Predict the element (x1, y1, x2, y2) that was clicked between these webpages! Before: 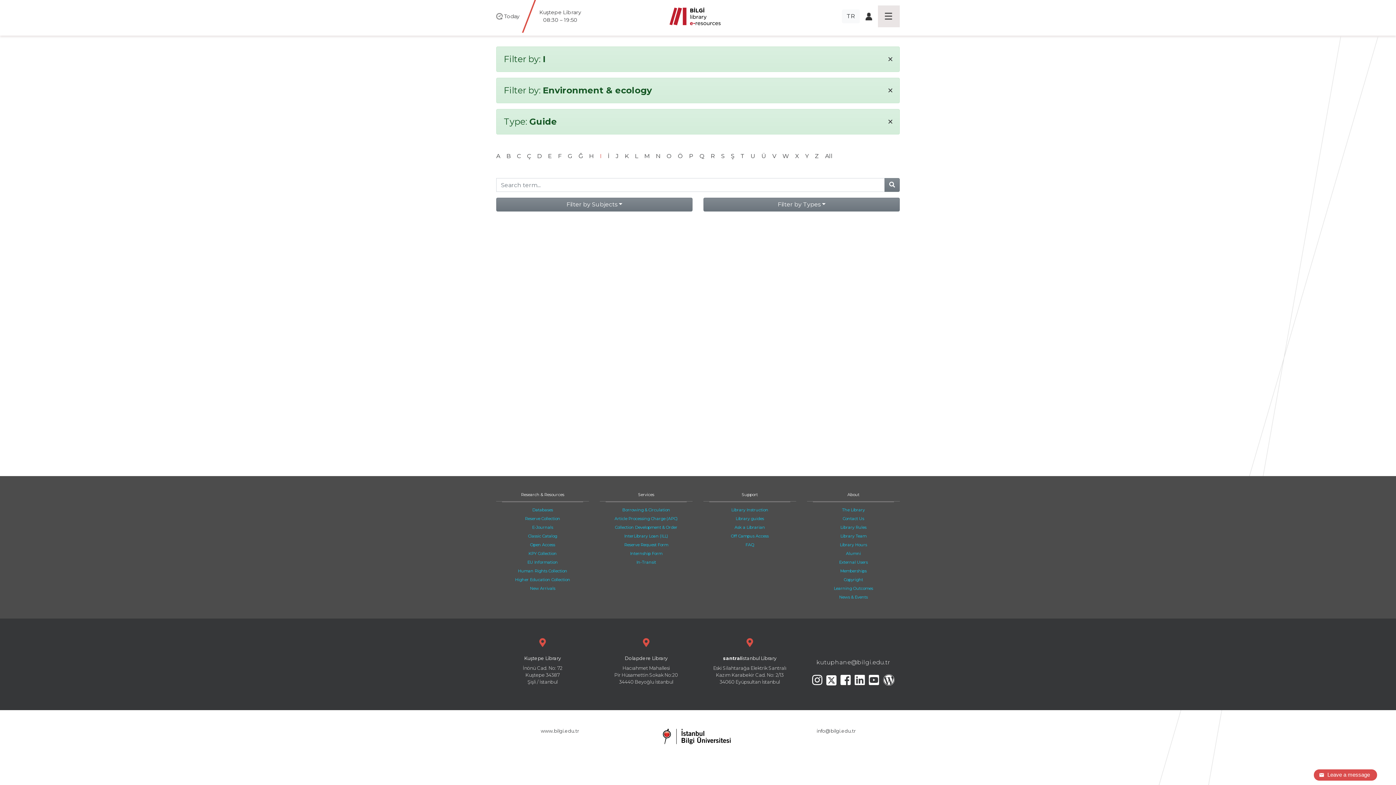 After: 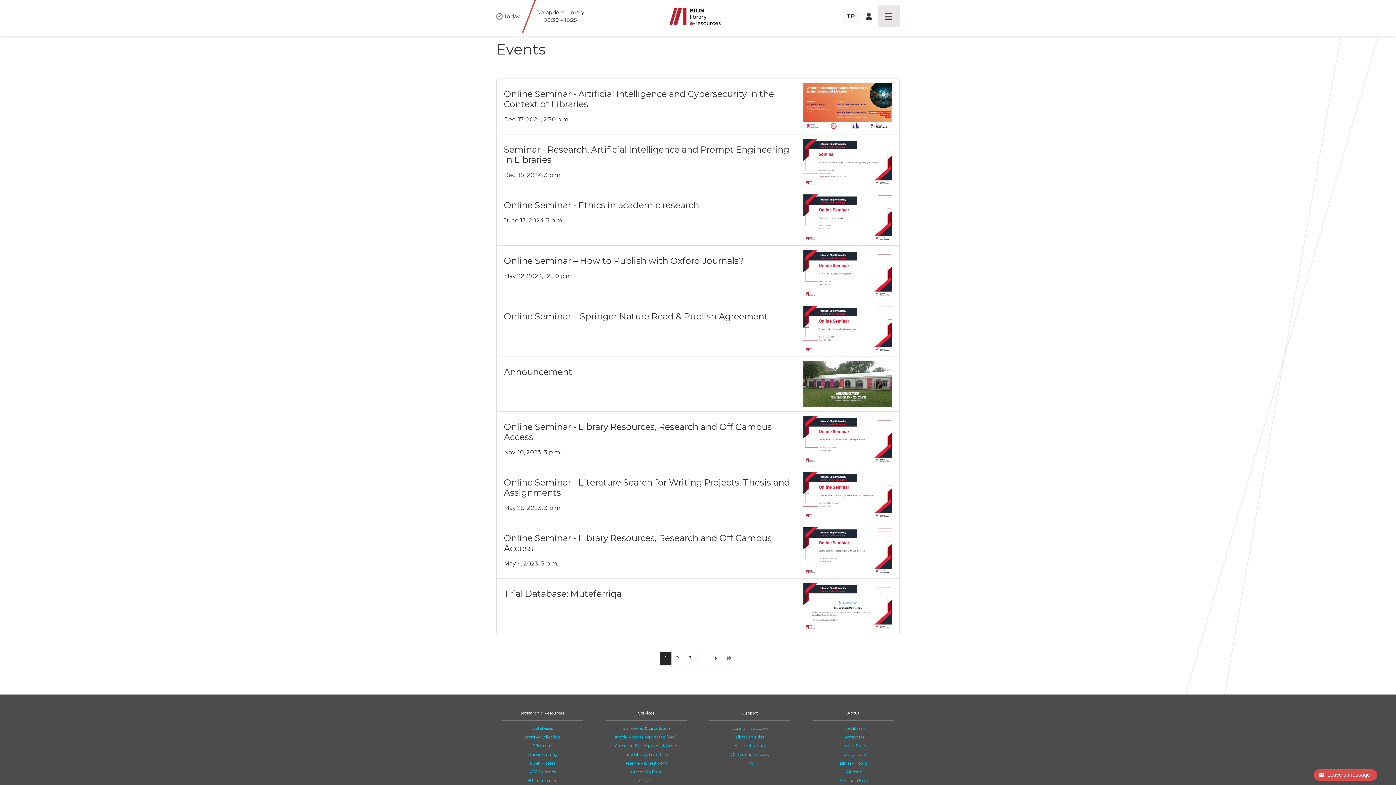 Action: label: News & Events bbox: (839, 594, 868, 600)